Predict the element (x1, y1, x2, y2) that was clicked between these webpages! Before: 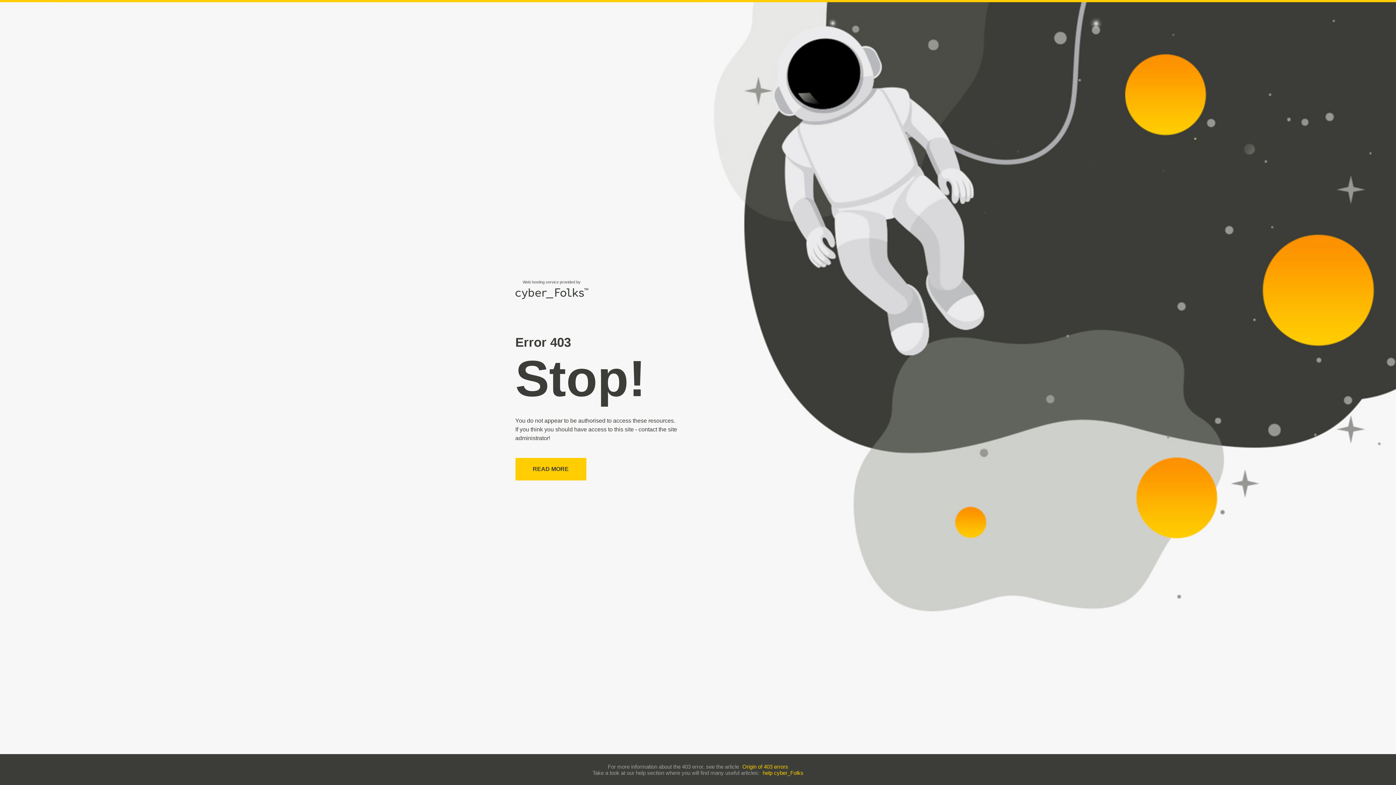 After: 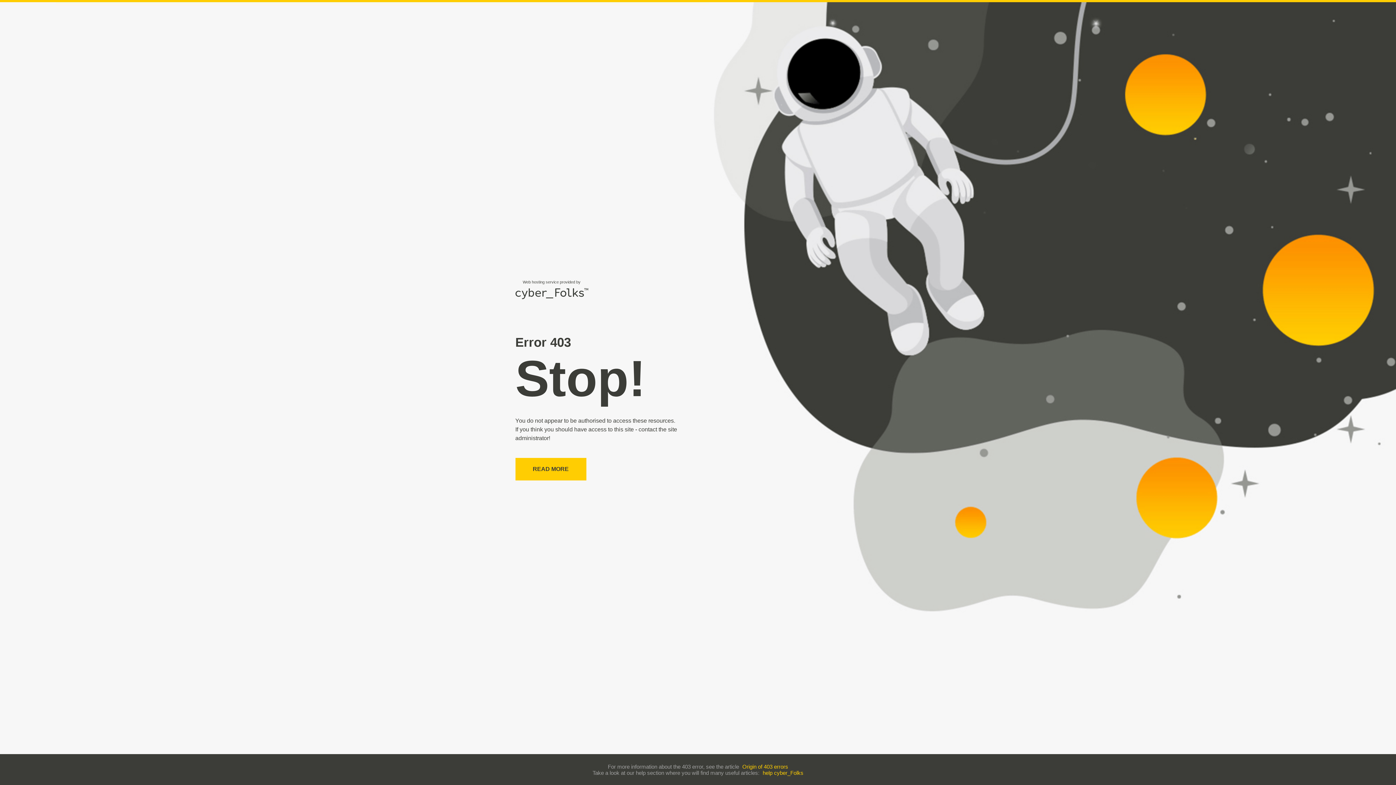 Action: label: help cyber_Folks bbox: (762, 770, 803, 776)